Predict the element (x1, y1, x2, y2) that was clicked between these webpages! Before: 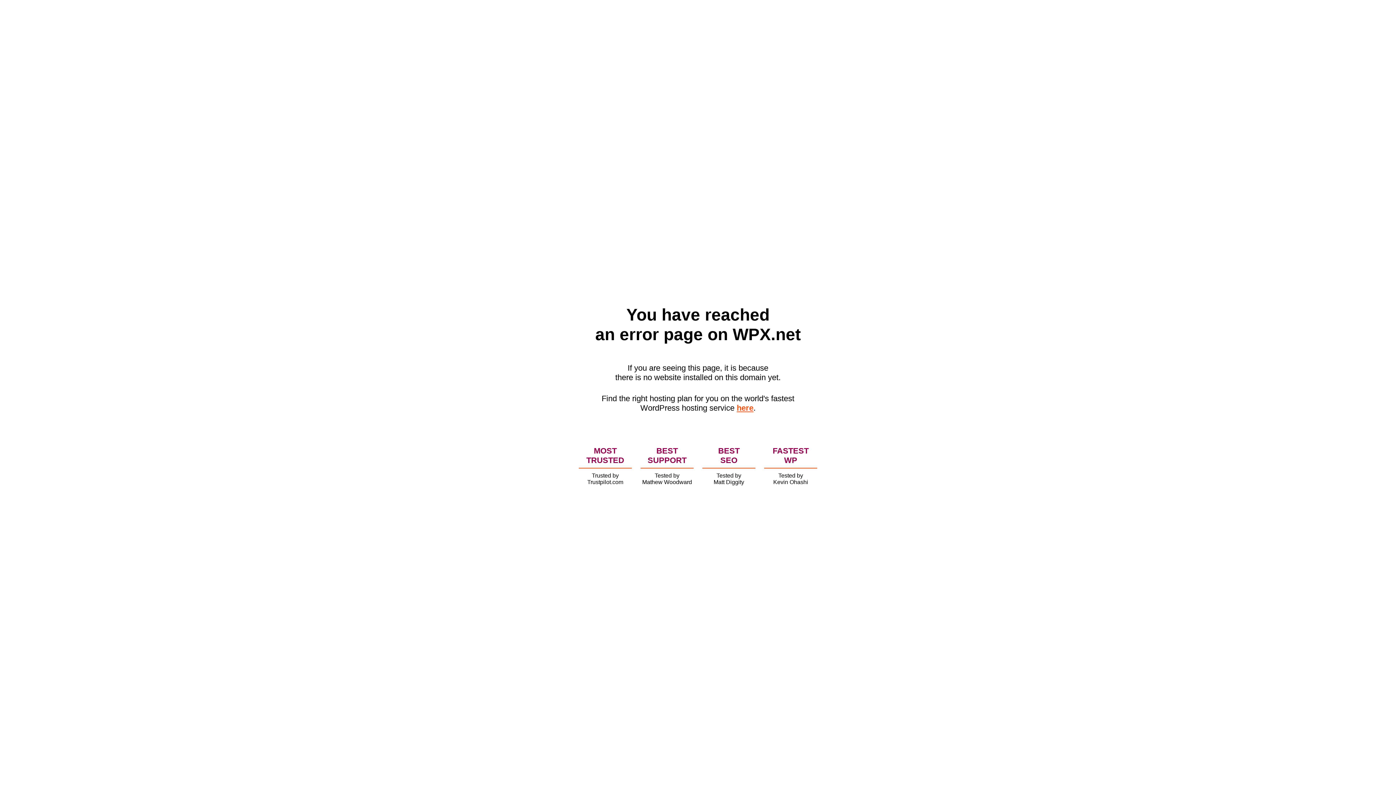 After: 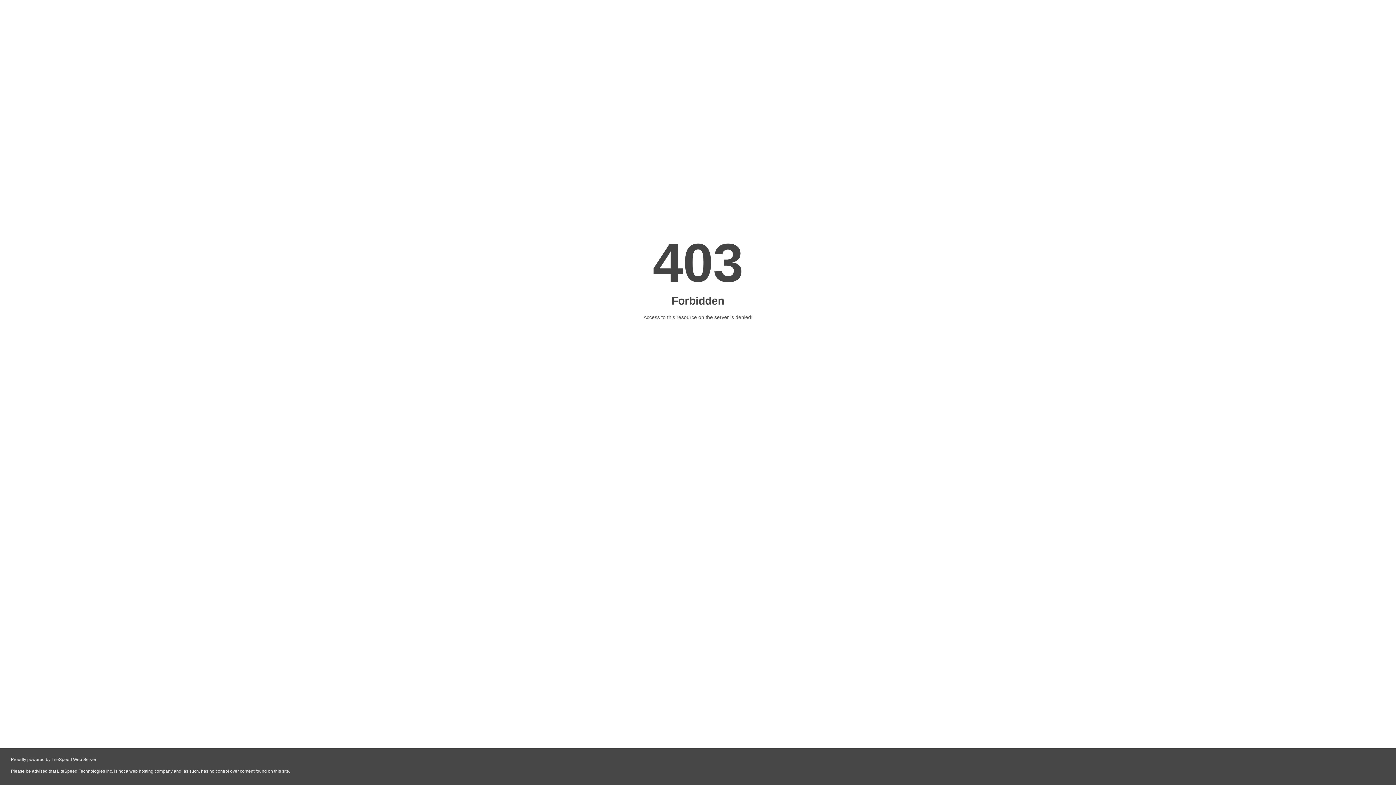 Action: label: here bbox: (736, 403, 753, 412)